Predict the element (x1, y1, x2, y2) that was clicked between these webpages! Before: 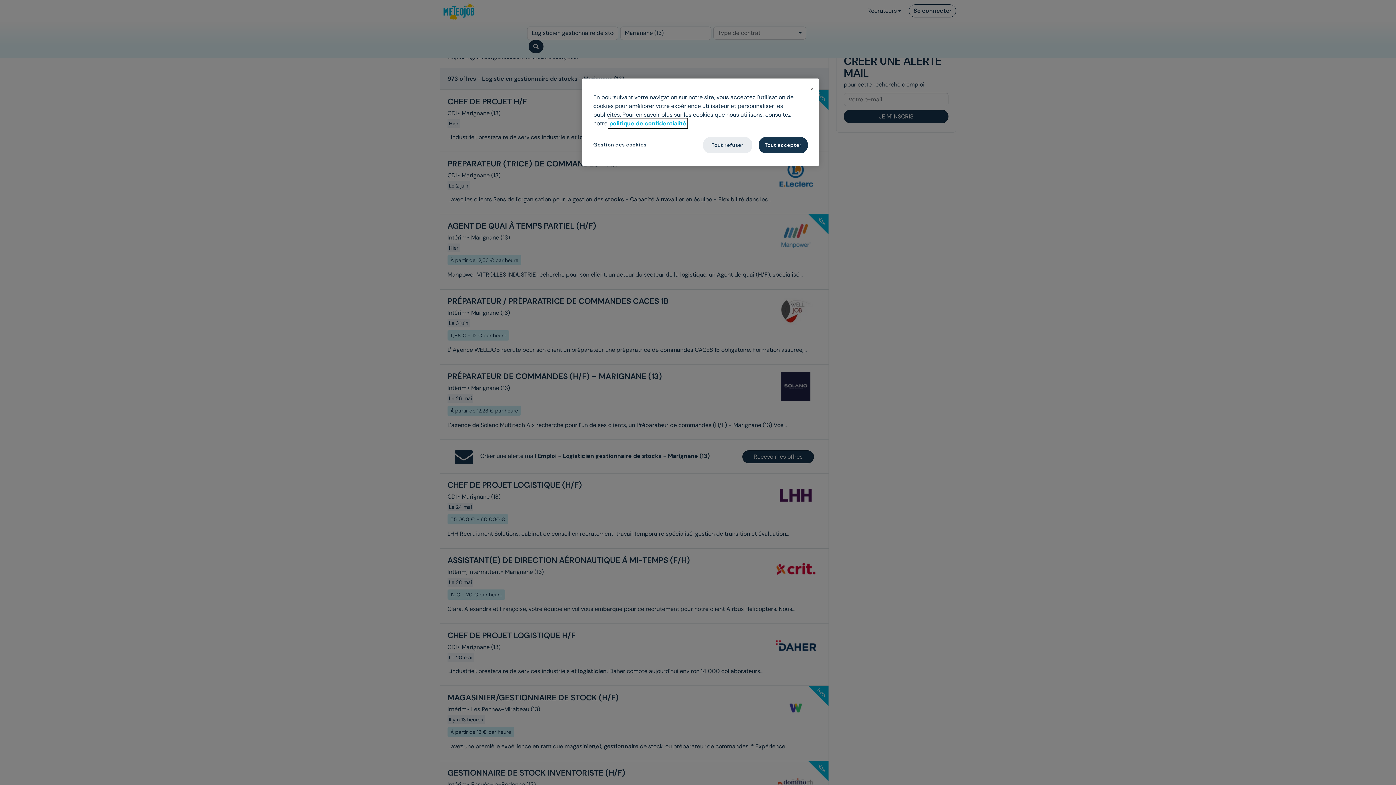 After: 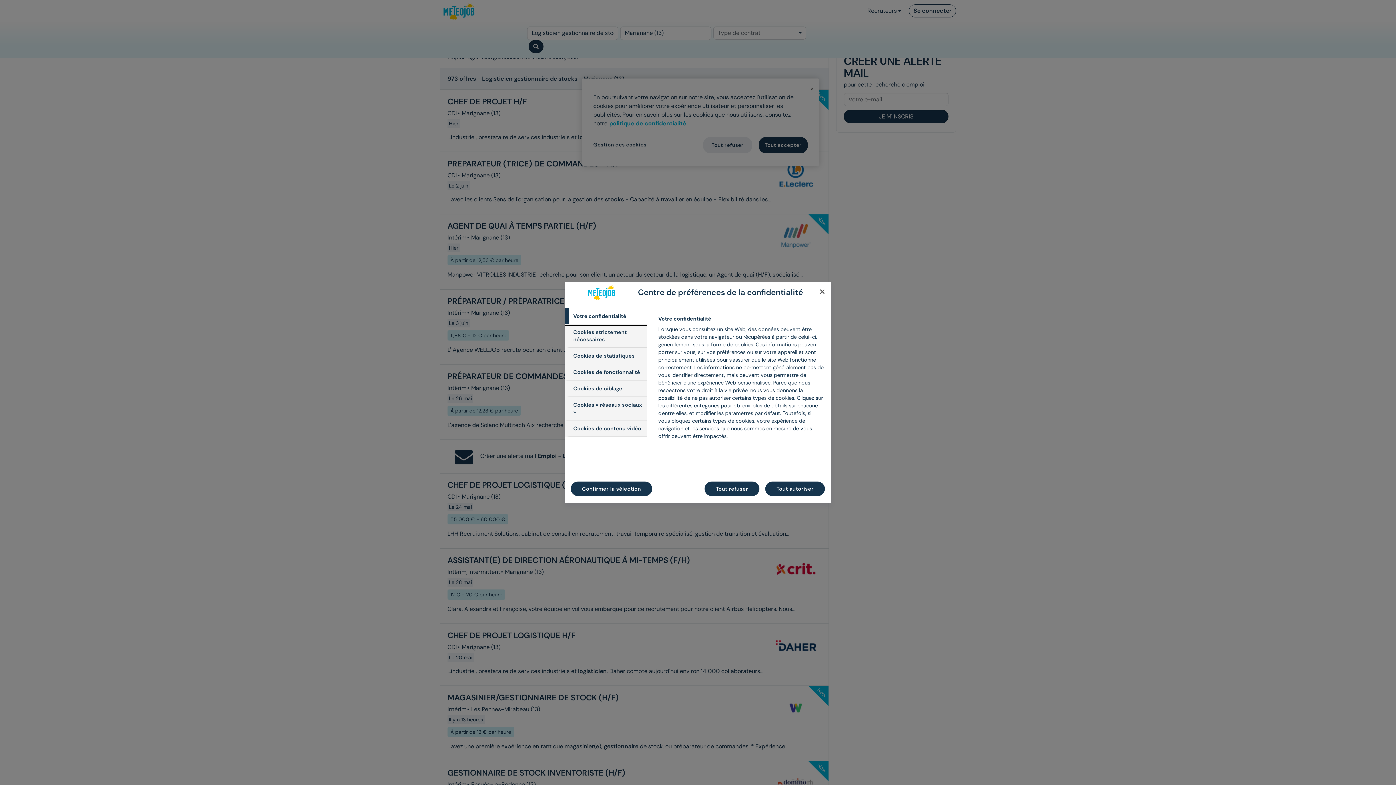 Action: label: Gestion des cookies bbox: (593, 137, 646, 152)